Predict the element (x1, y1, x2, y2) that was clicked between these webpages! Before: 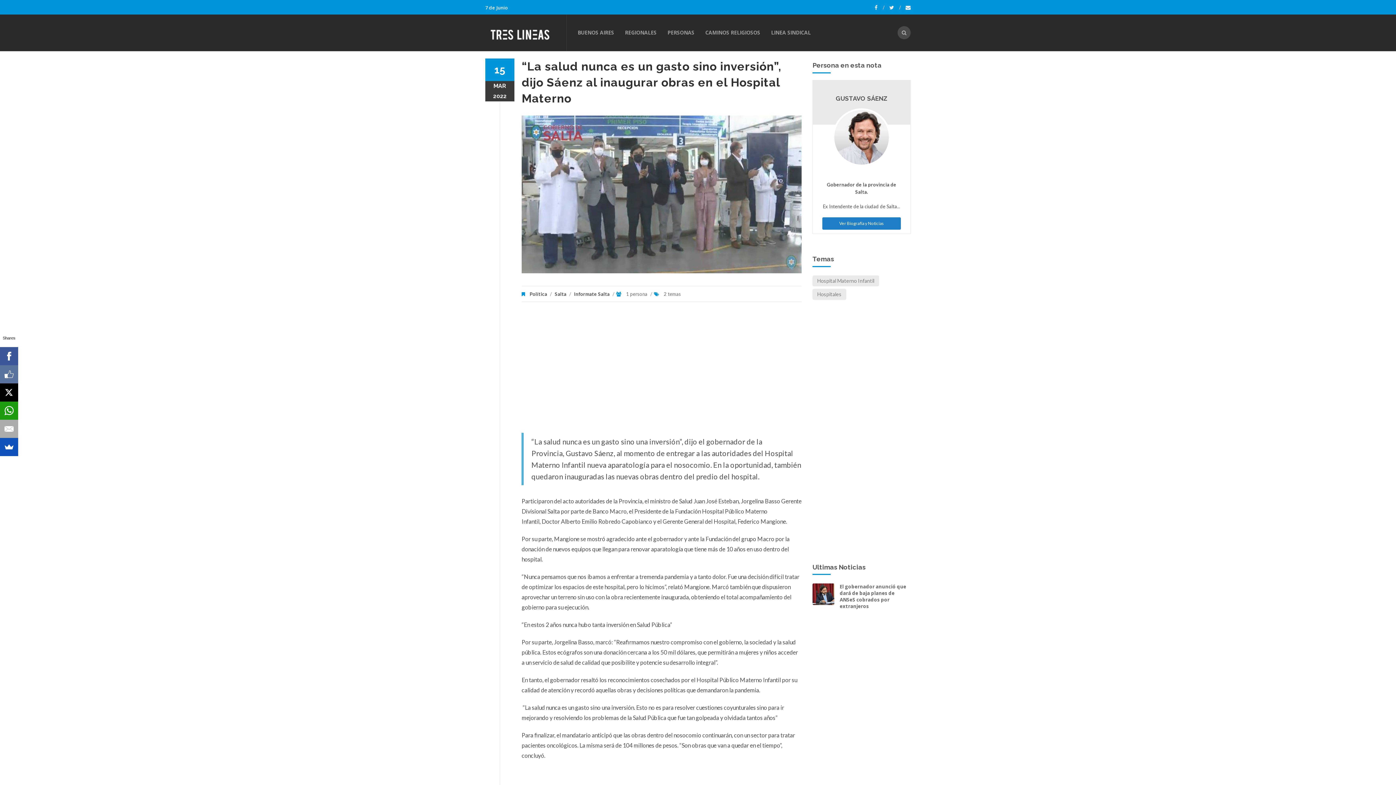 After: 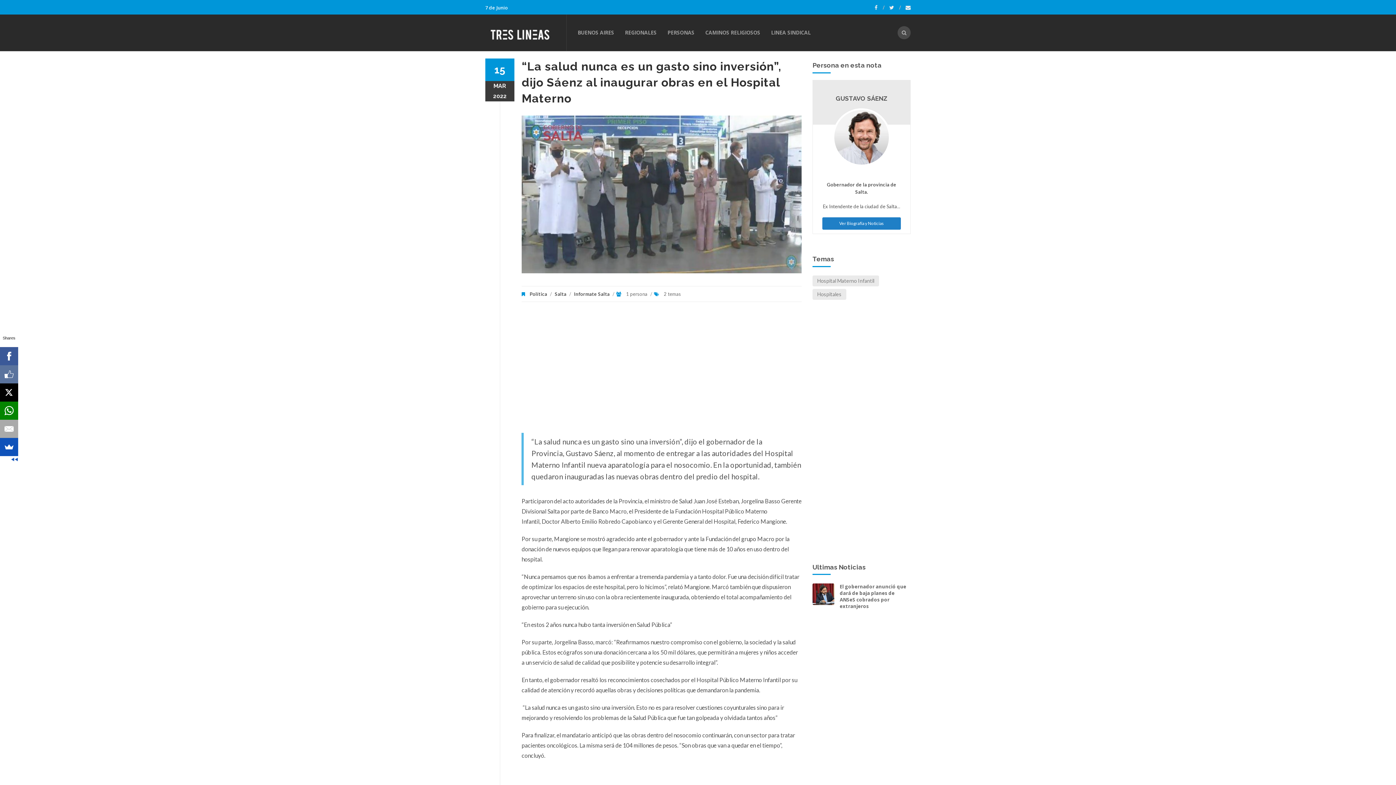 Action: bbox: (0, 401, 18, 420)